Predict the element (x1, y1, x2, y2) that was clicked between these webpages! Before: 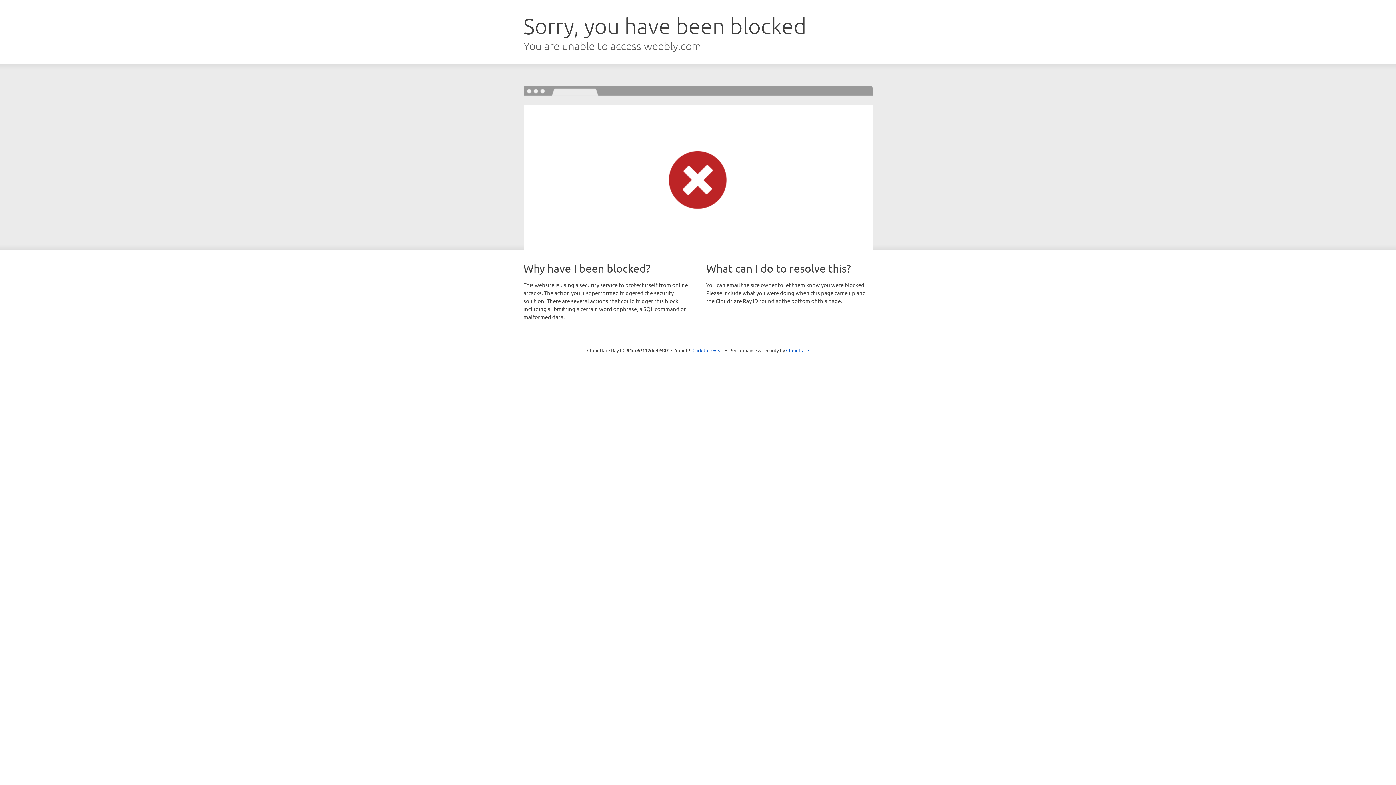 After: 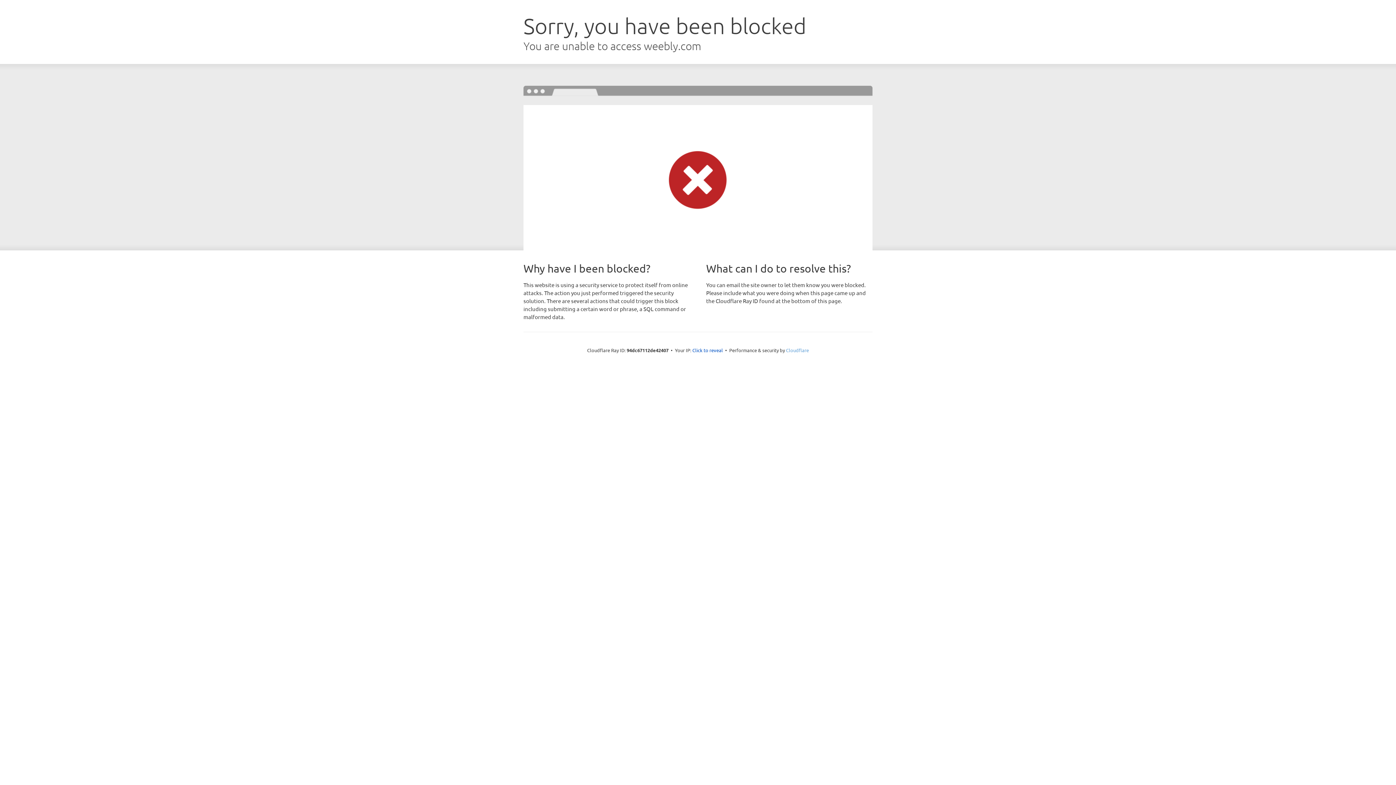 Action: bbox: (786, 347, 809, 353) label: Cloudflare